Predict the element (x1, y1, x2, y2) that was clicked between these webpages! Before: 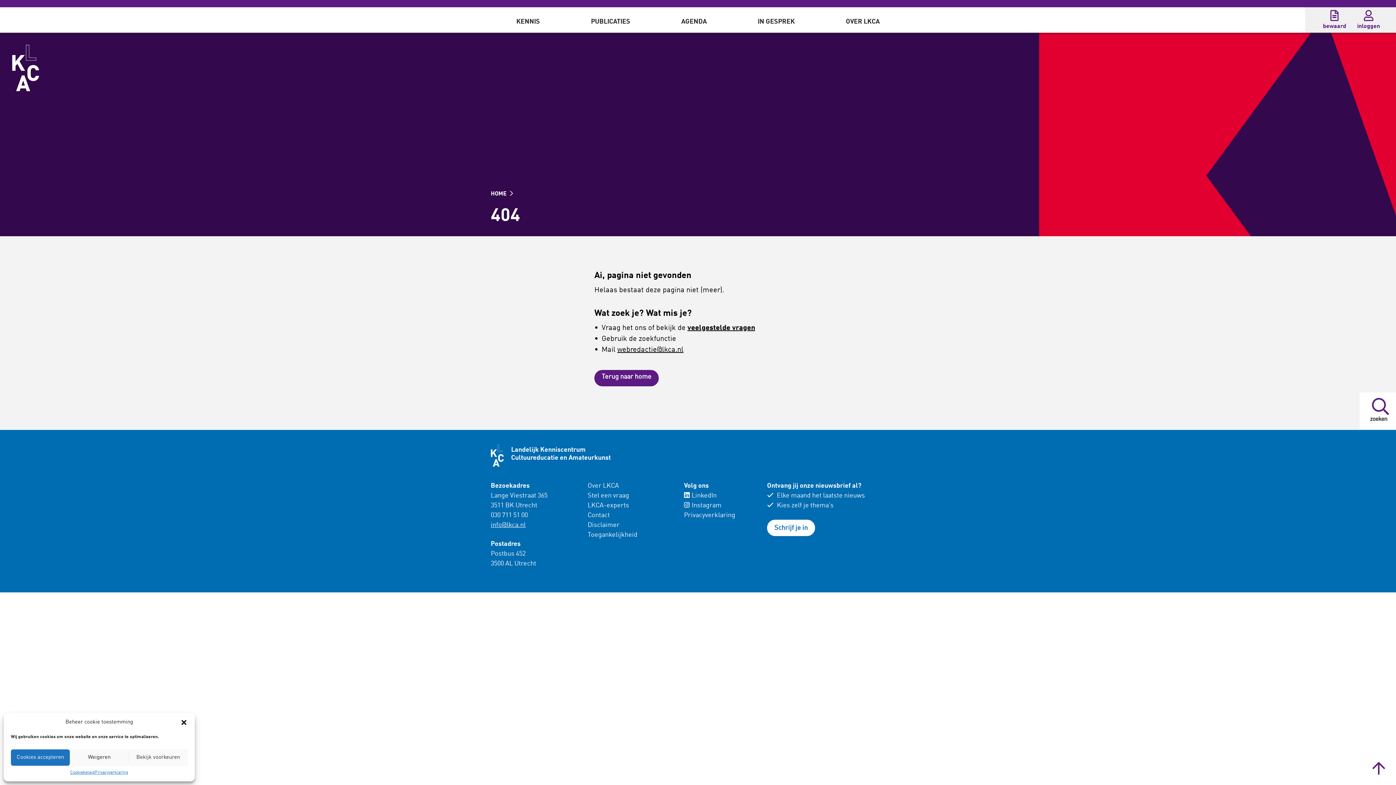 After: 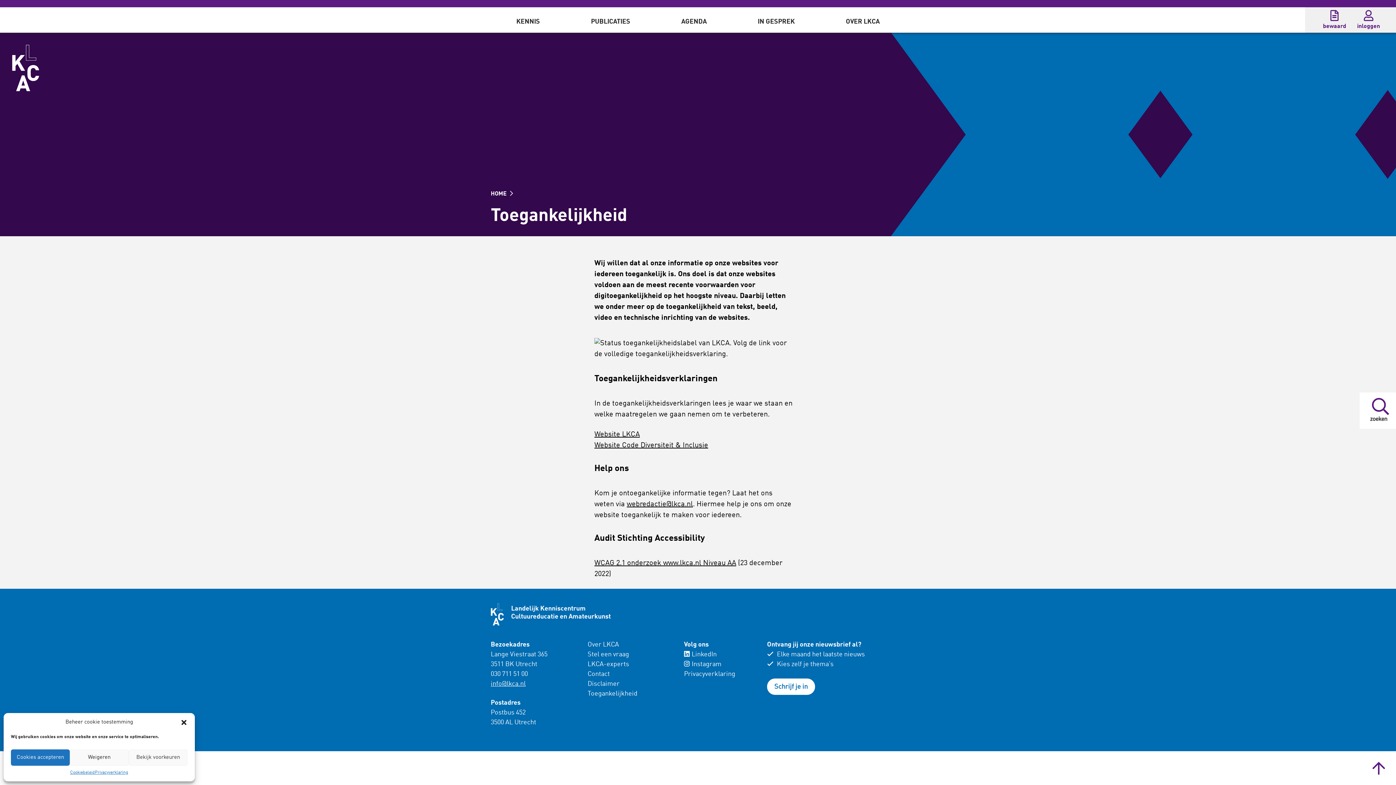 Action: label: Toegankelijkheid bbox: (587, 532, 637, 538)